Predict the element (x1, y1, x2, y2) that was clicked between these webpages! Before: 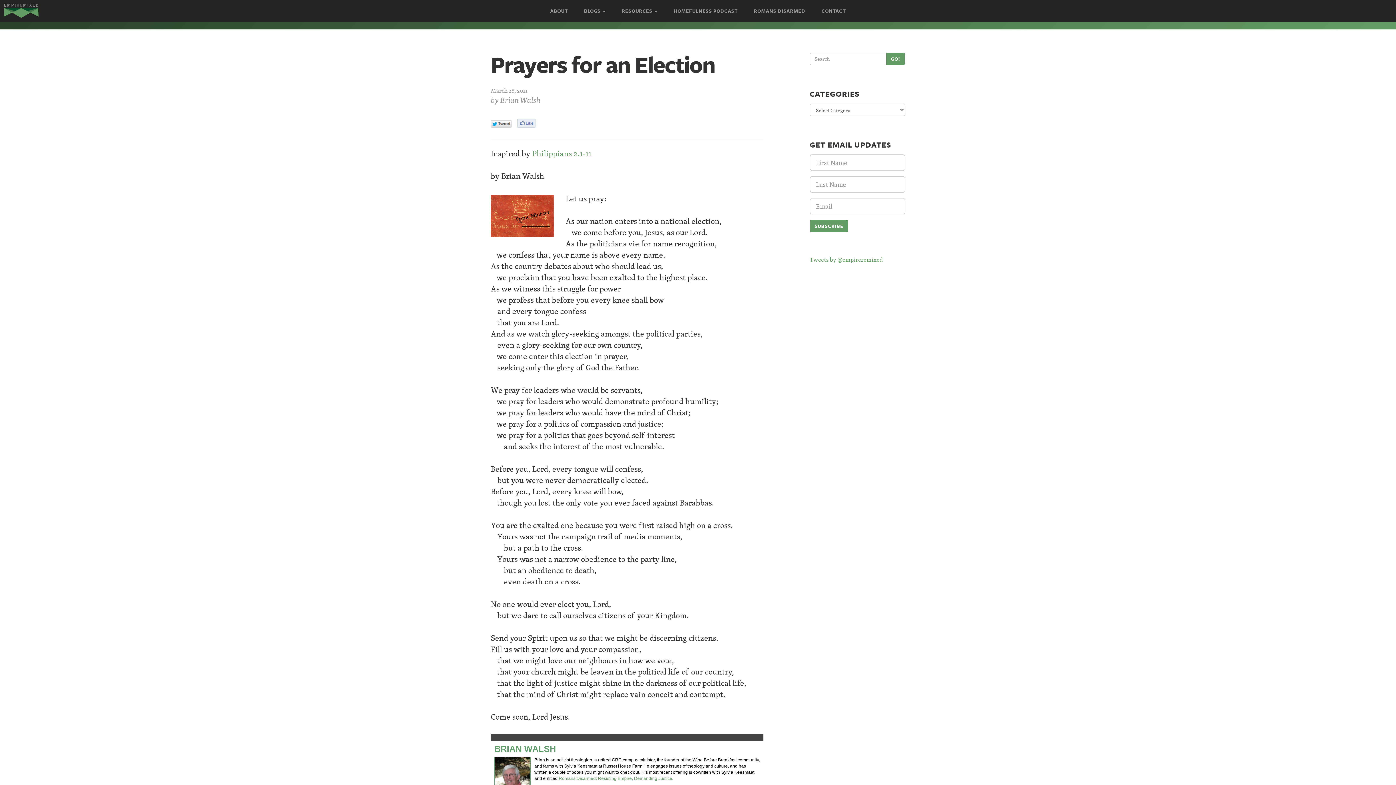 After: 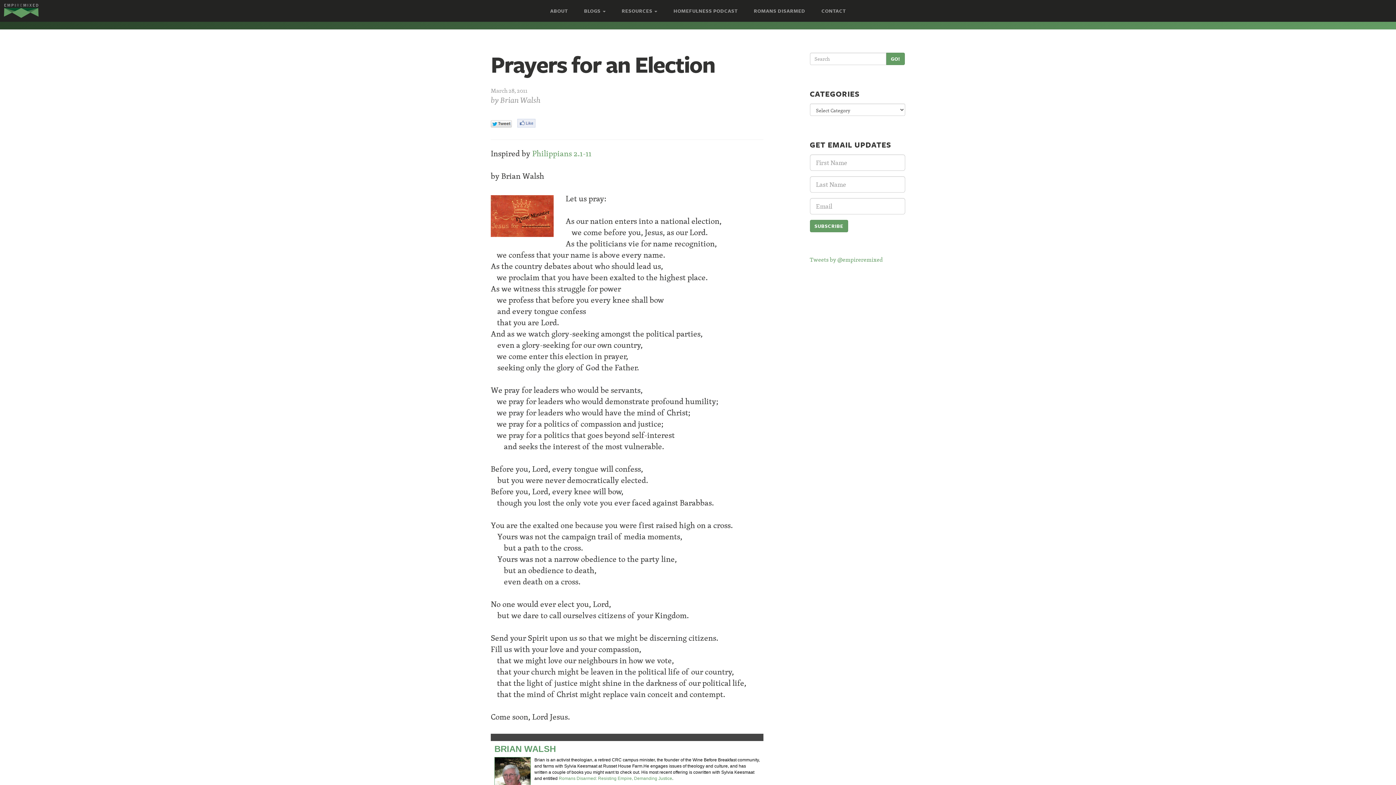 Action: bbox: (490, 120, 512, 127)